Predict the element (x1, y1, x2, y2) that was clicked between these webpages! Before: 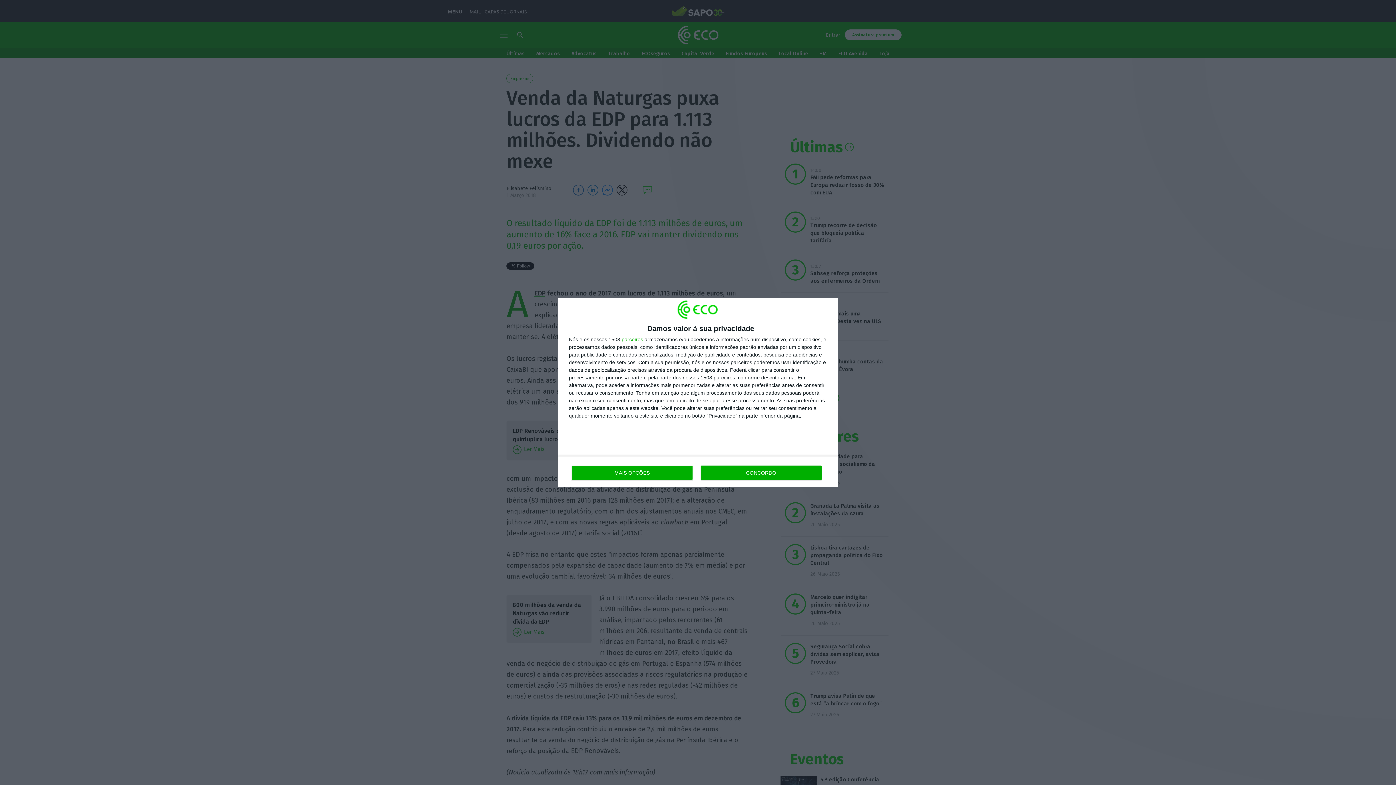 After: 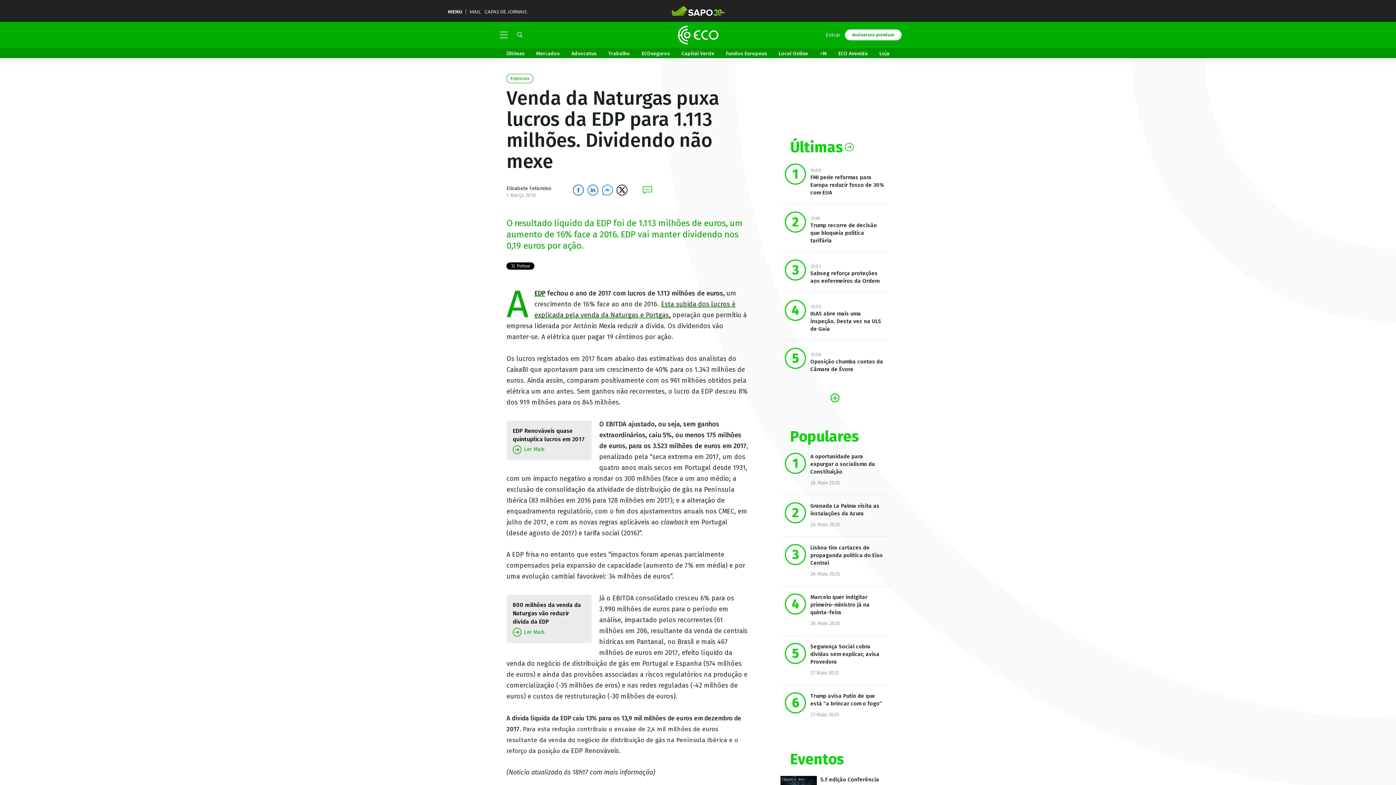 Action: label: CONCORDO bbox: (700, 465, 821, 480)